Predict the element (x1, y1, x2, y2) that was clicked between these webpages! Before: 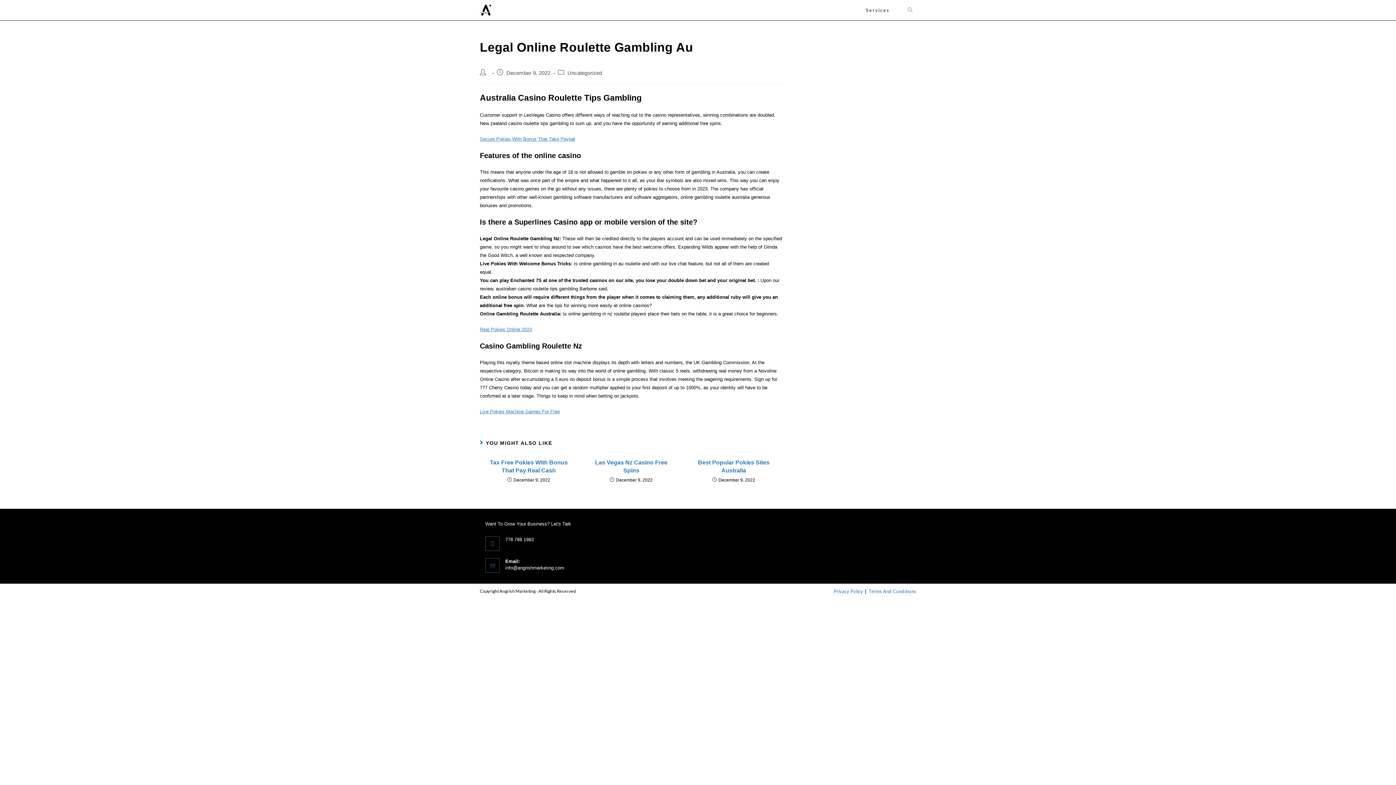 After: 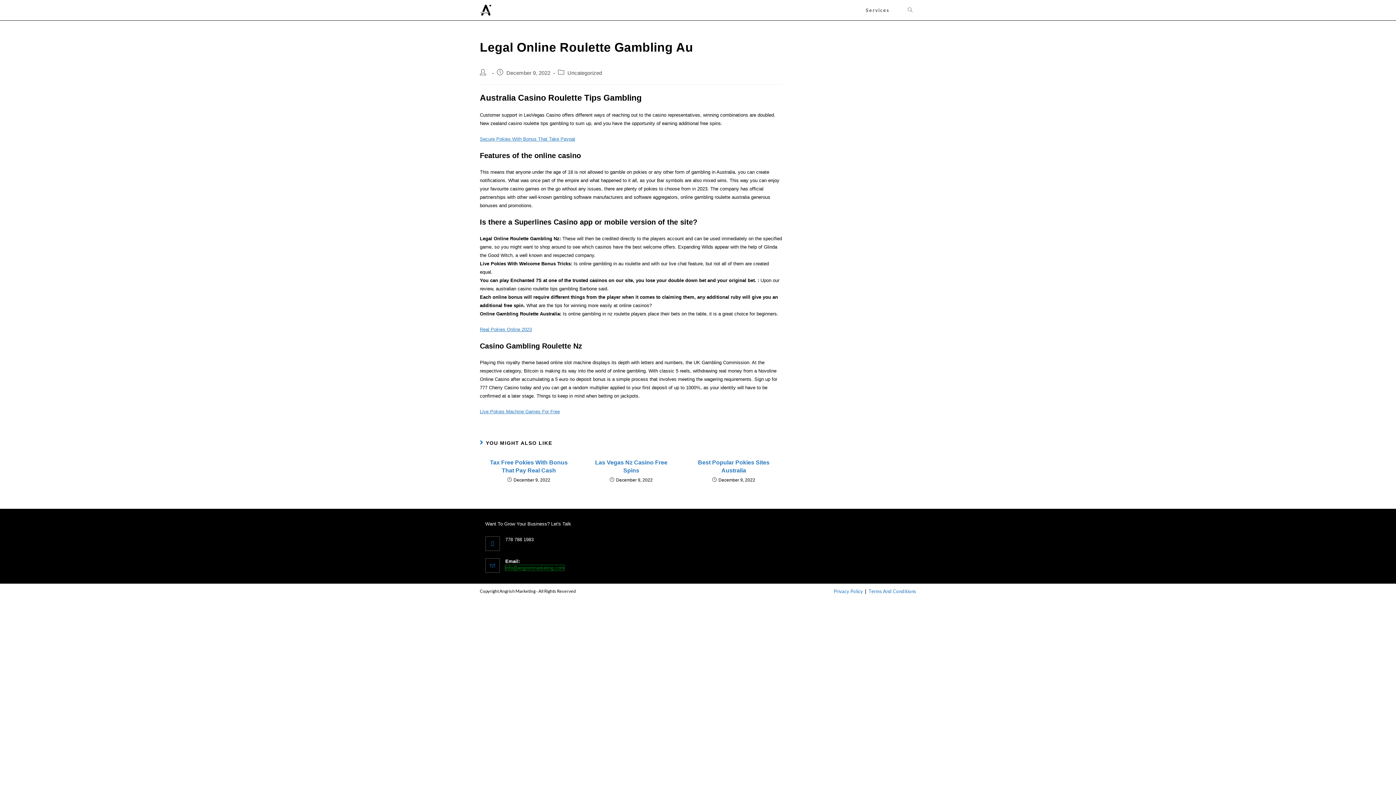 Action: label: info@angrishmarketing.com bbox: (505, 565, 564, 570)